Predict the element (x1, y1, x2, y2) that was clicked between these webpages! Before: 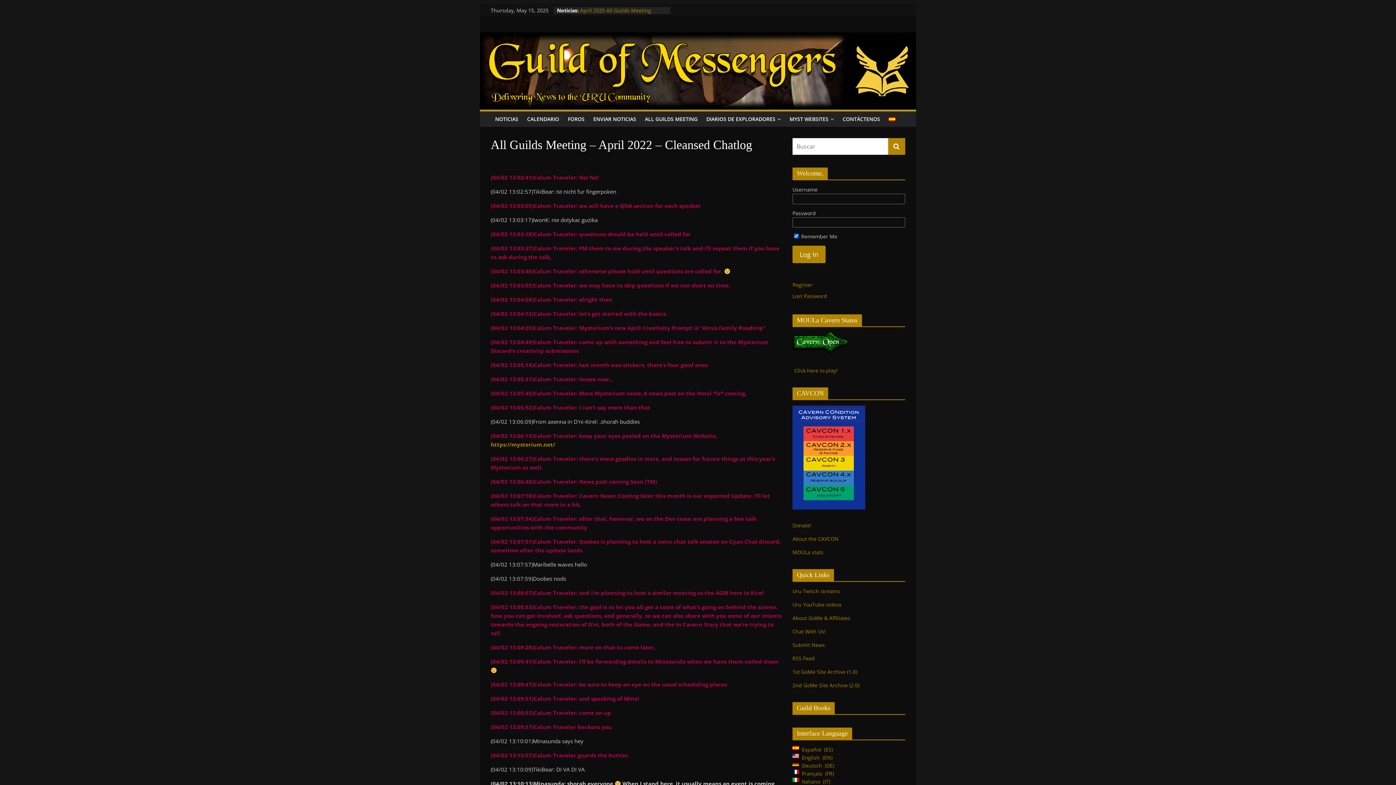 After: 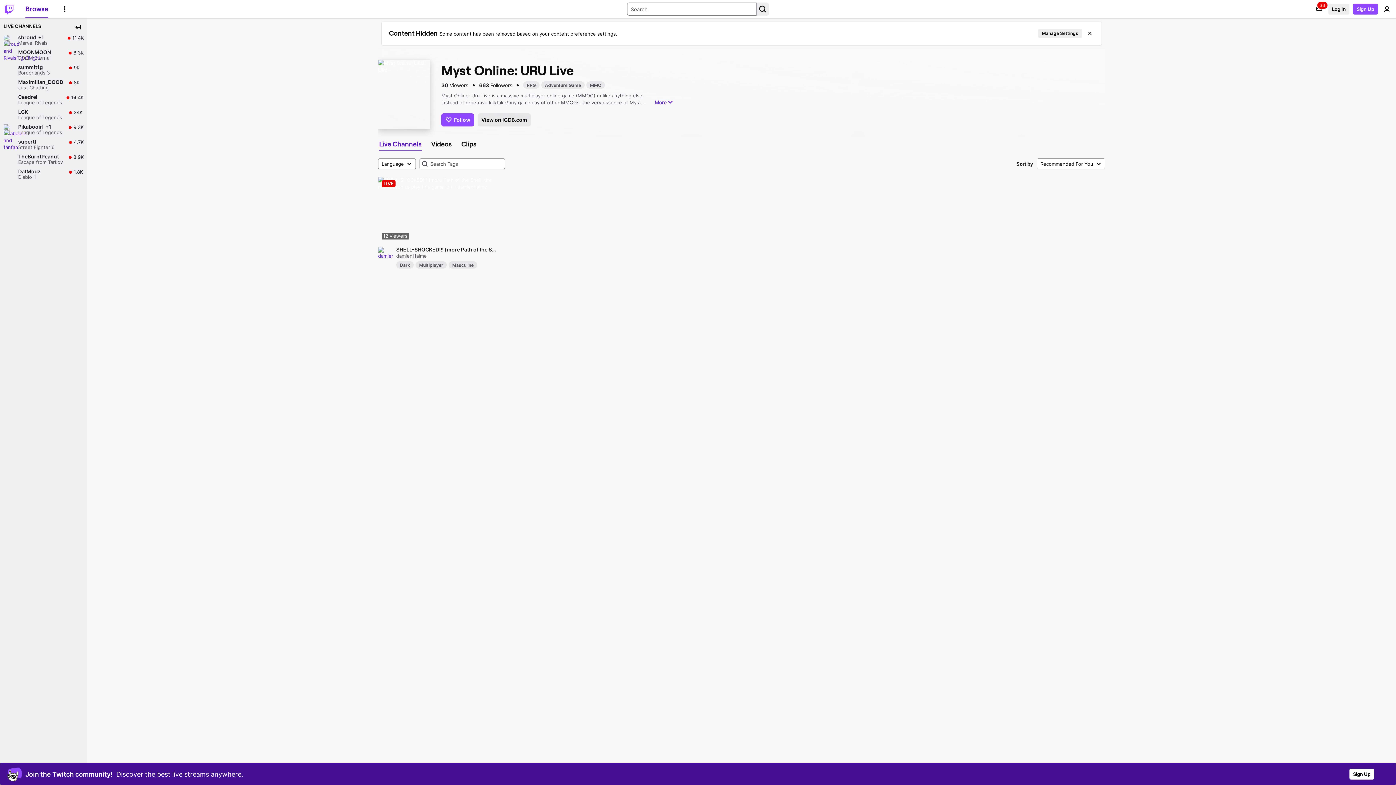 Action: bbox: (792, 587, 840, 594) label: Uru Twitch streams